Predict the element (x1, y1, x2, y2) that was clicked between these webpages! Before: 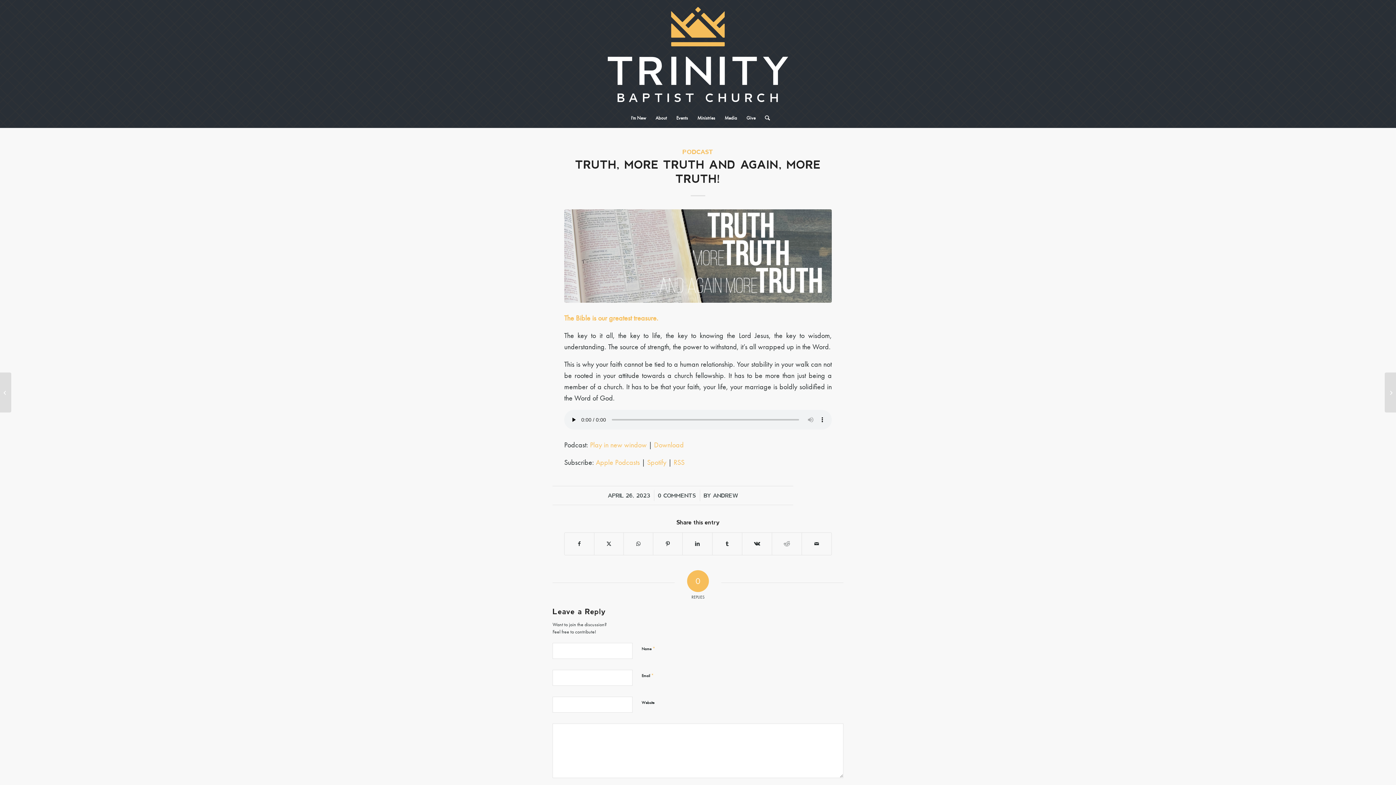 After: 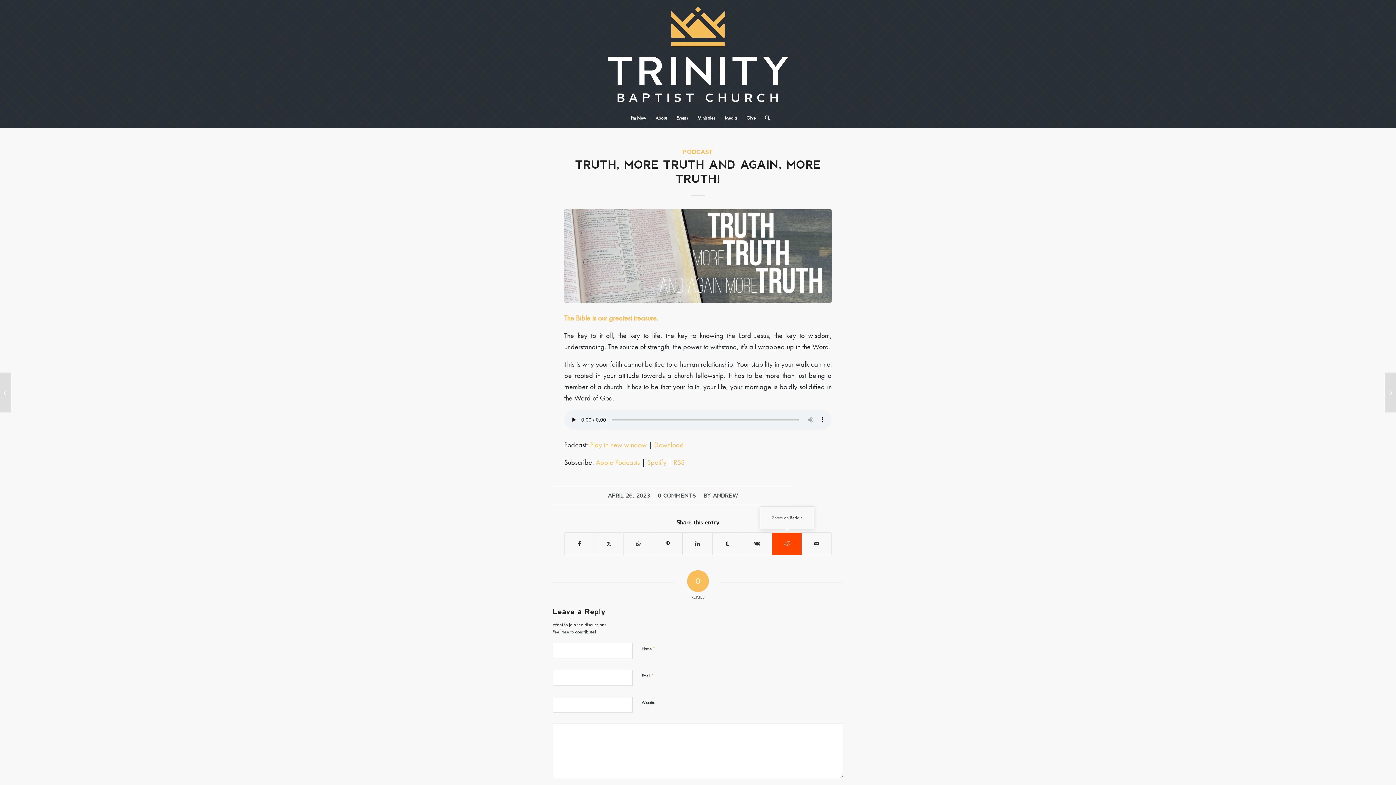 Action: bbox: (772, 533, 801, 555) label: Share on Reddit